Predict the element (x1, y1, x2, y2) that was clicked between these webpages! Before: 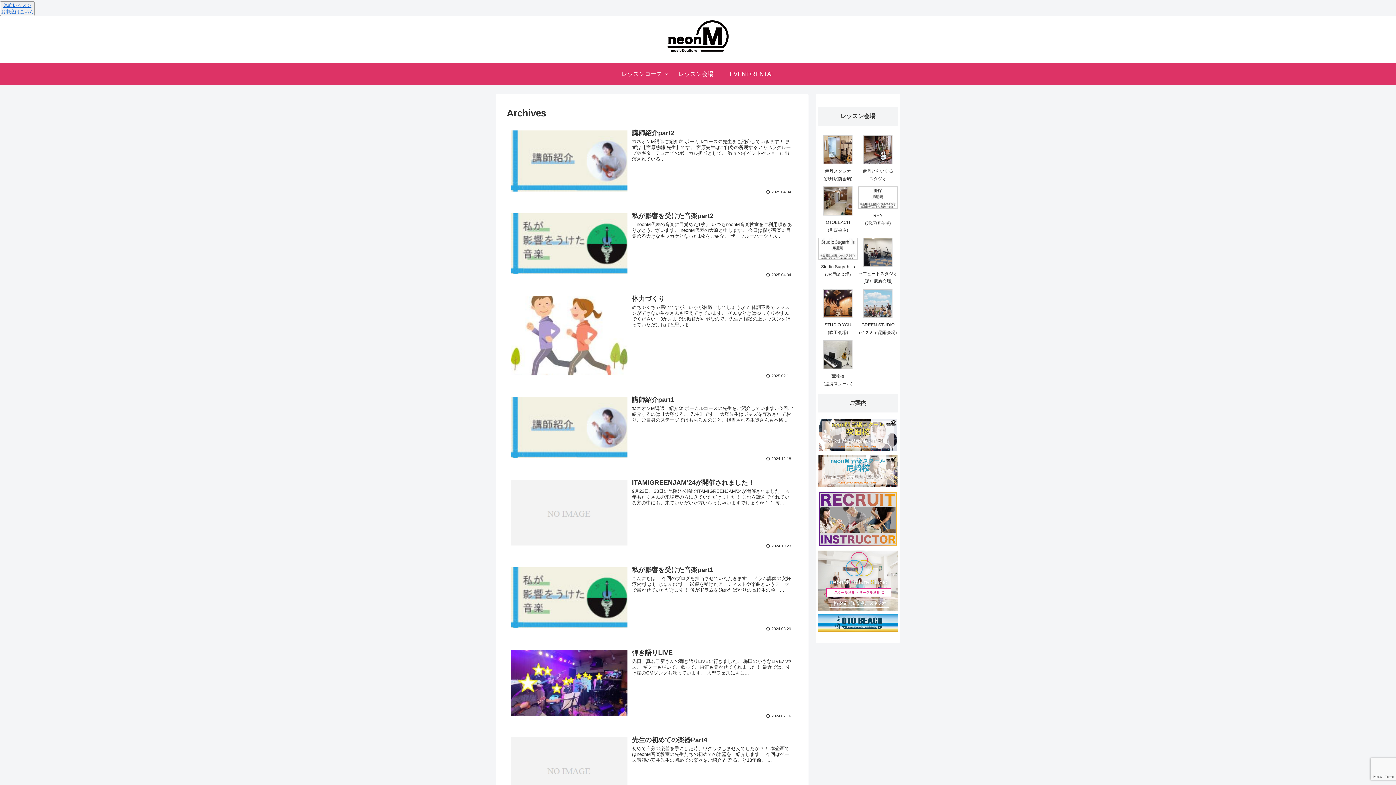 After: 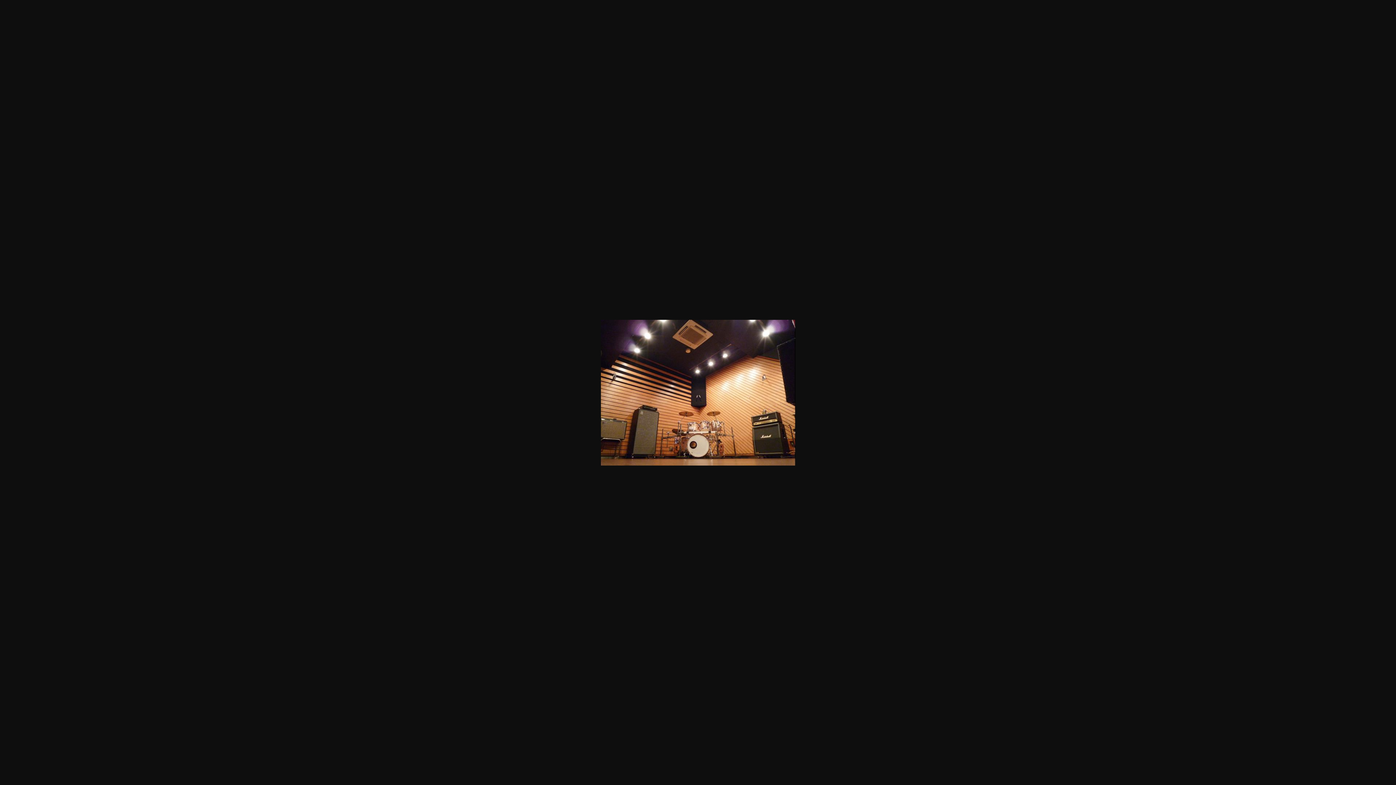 Action: bbox: (823, 313, 852, 319)